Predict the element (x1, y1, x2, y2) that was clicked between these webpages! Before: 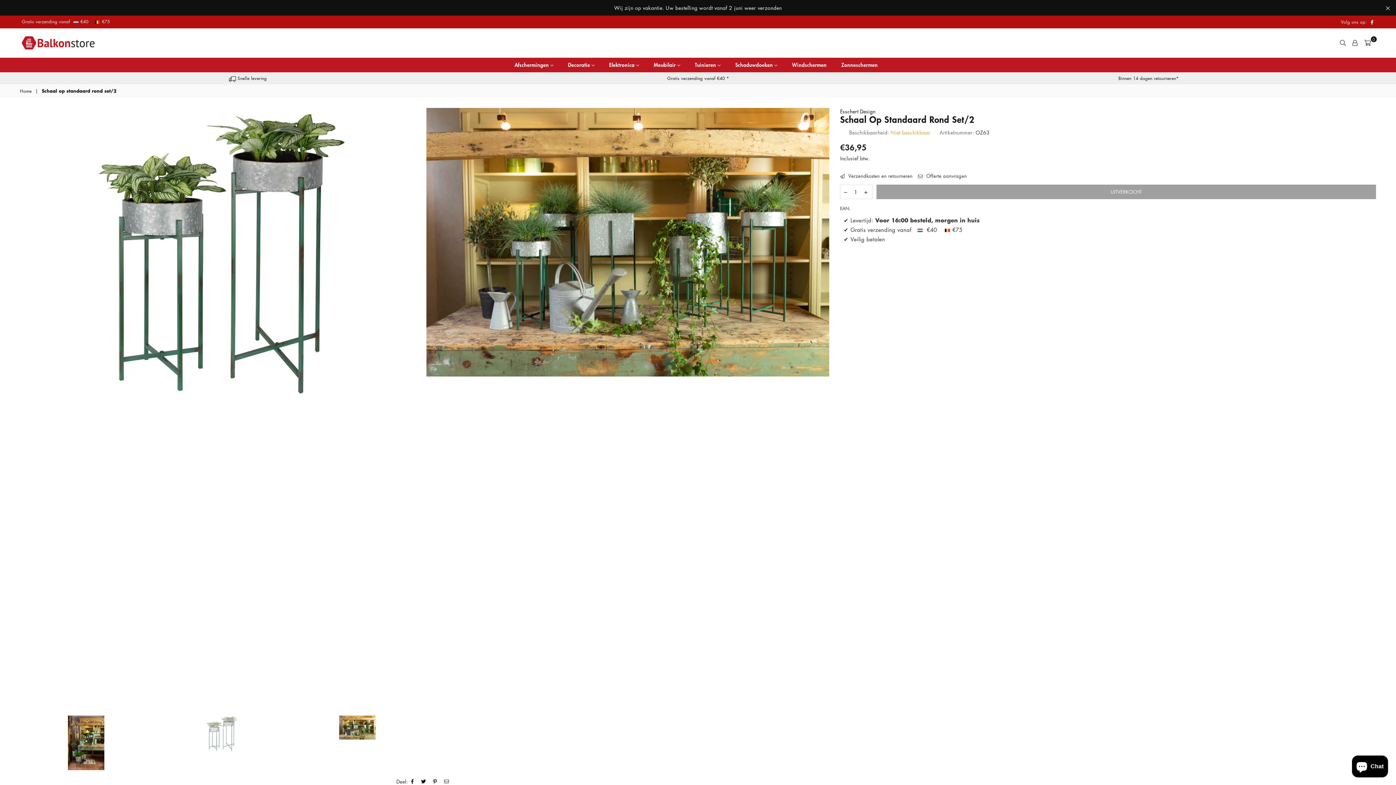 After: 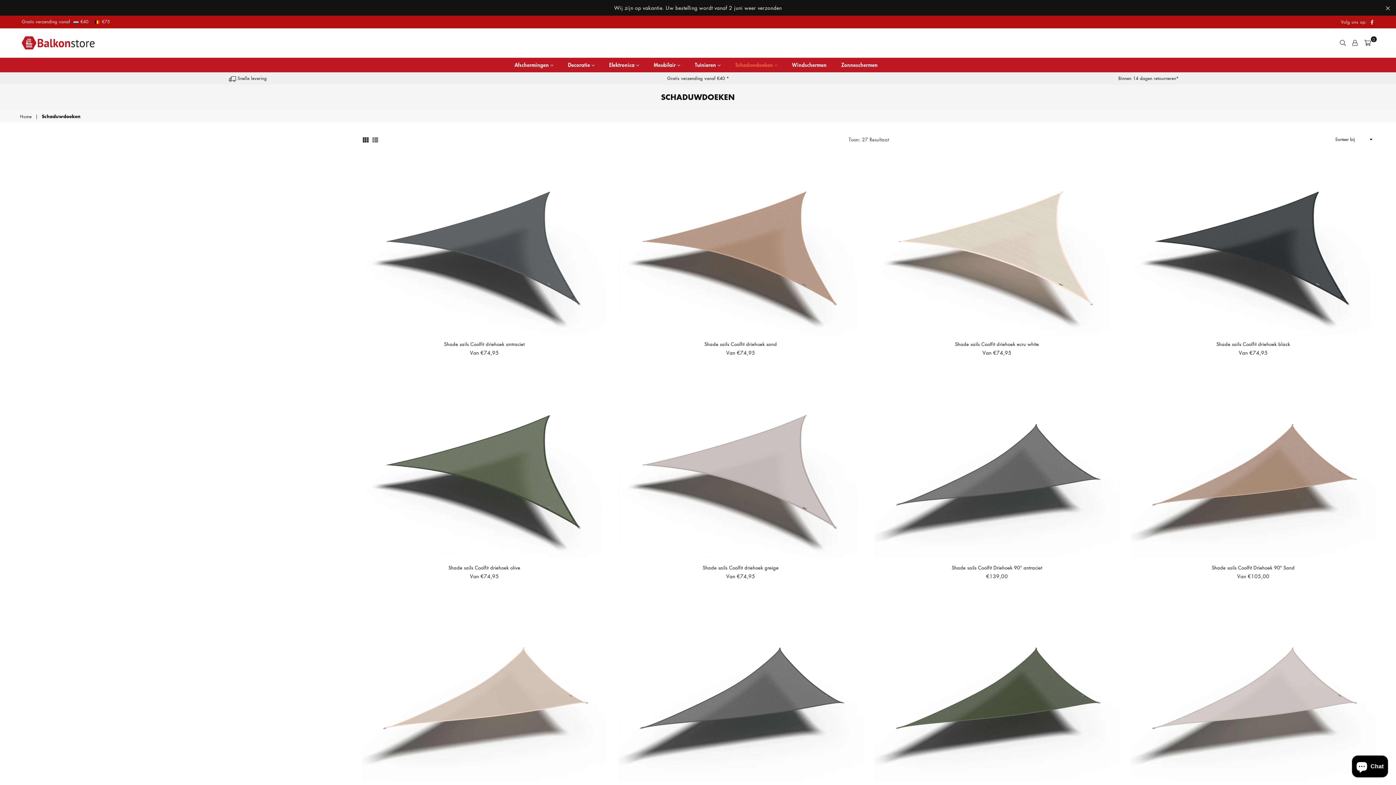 Action: bbox: (729, 57, 783, 72) label: Schaduwdoeken 